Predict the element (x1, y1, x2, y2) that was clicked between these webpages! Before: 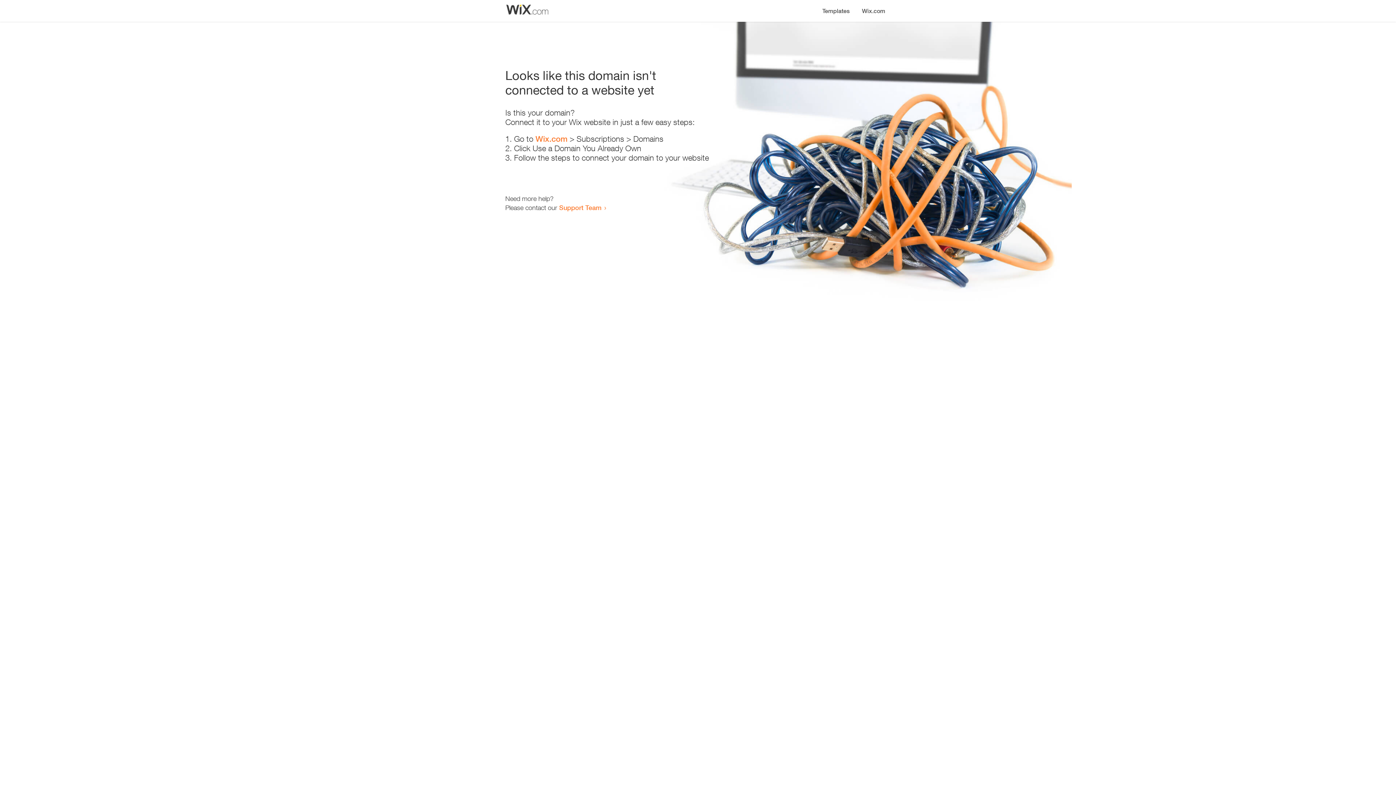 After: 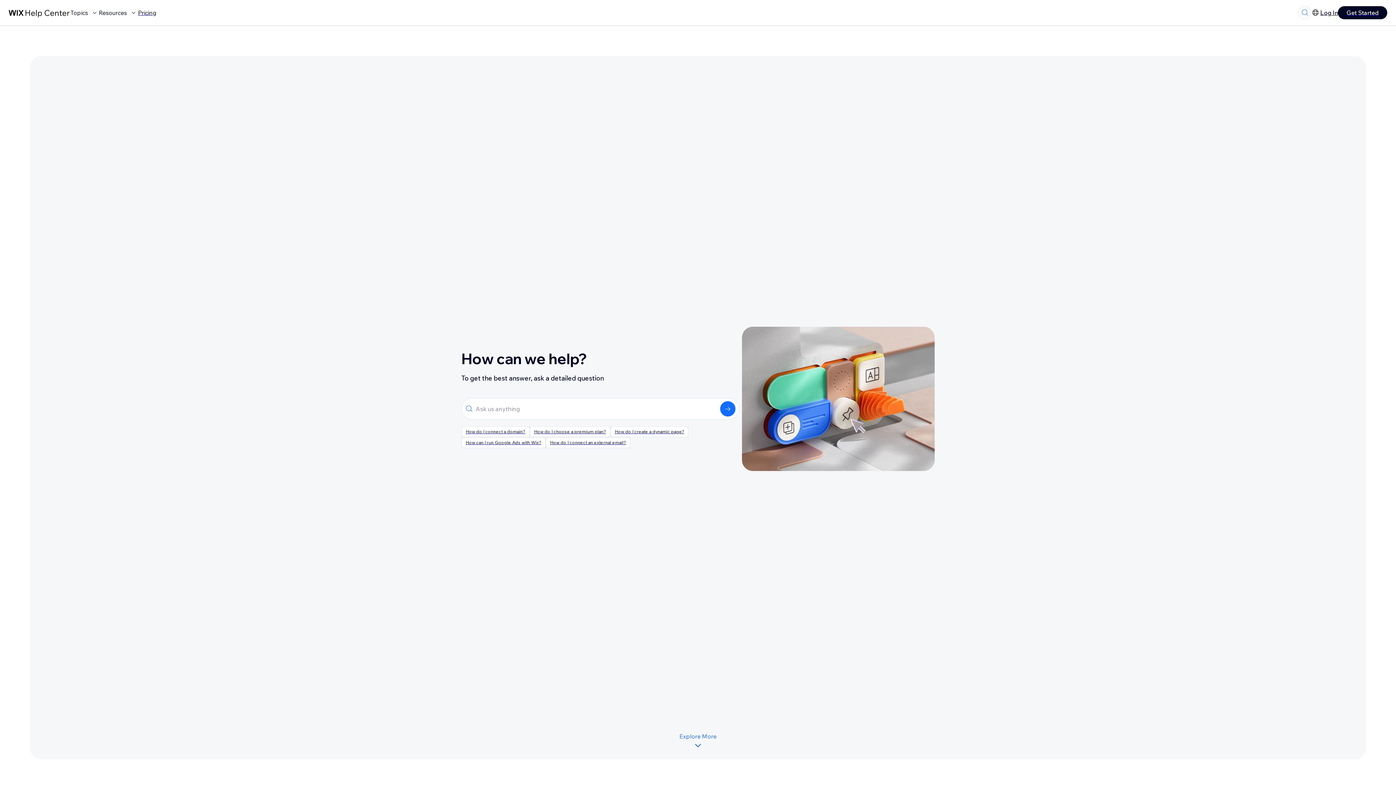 Action: label: Support Team bbox: (559, 203, 601, 211)